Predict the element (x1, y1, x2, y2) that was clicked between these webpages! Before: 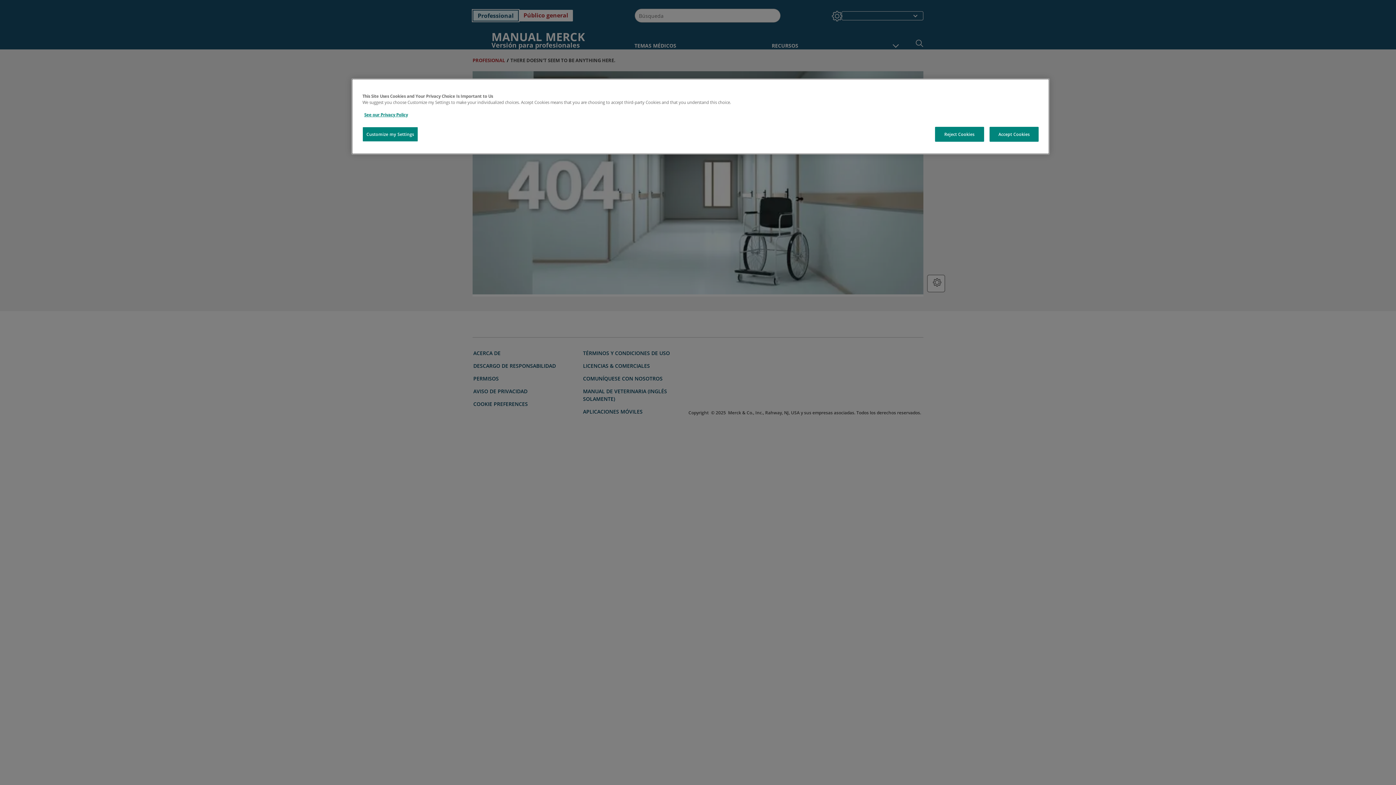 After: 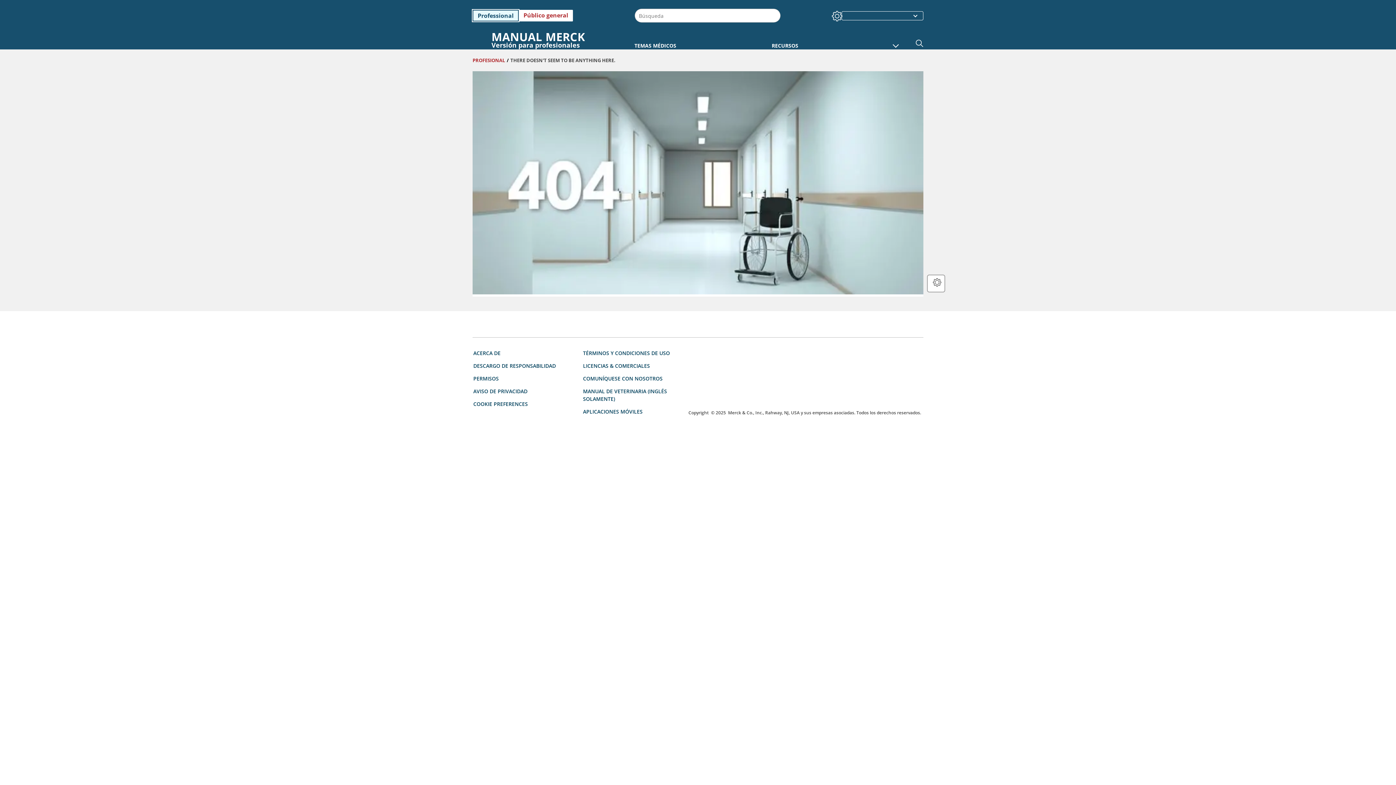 Action: label: Reject Cookies bbox: (935, 126, 984, 141)